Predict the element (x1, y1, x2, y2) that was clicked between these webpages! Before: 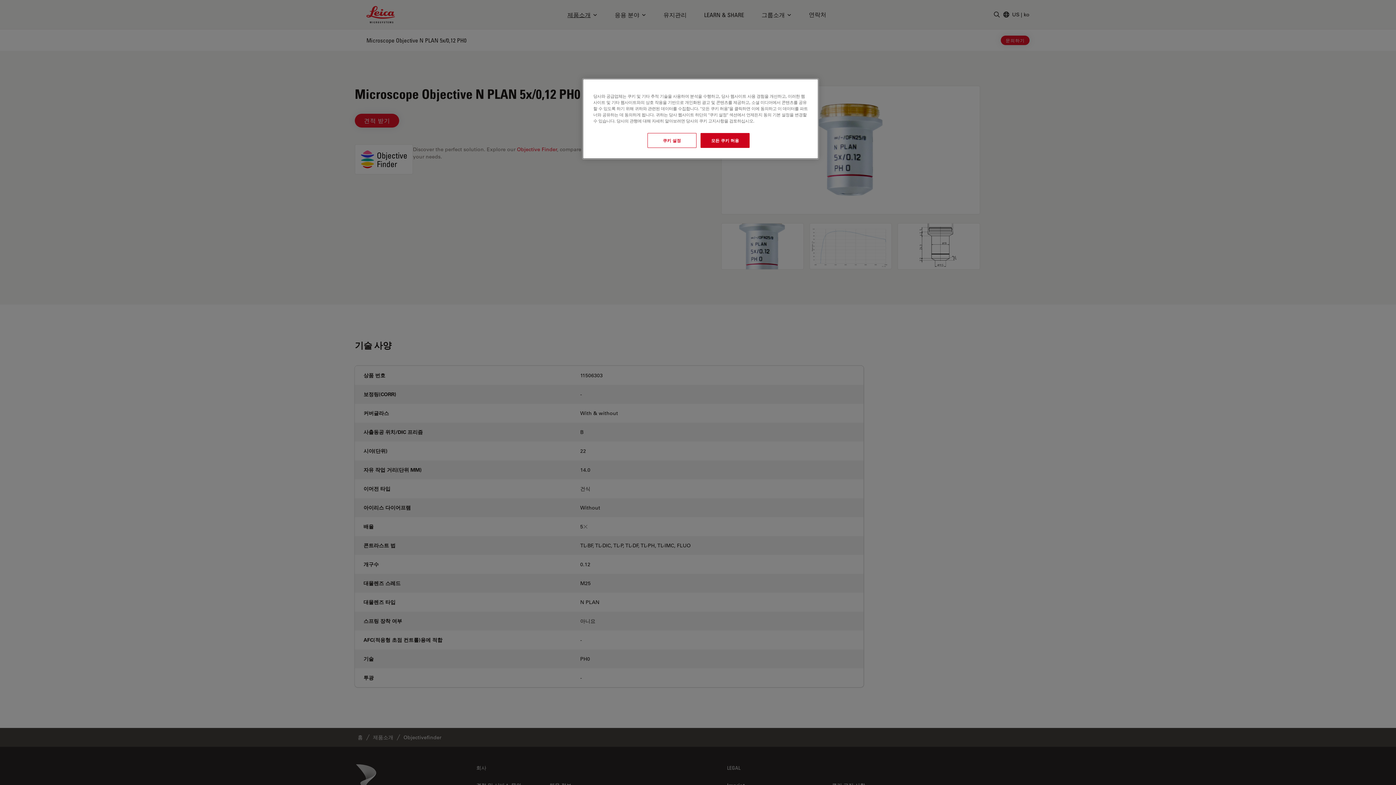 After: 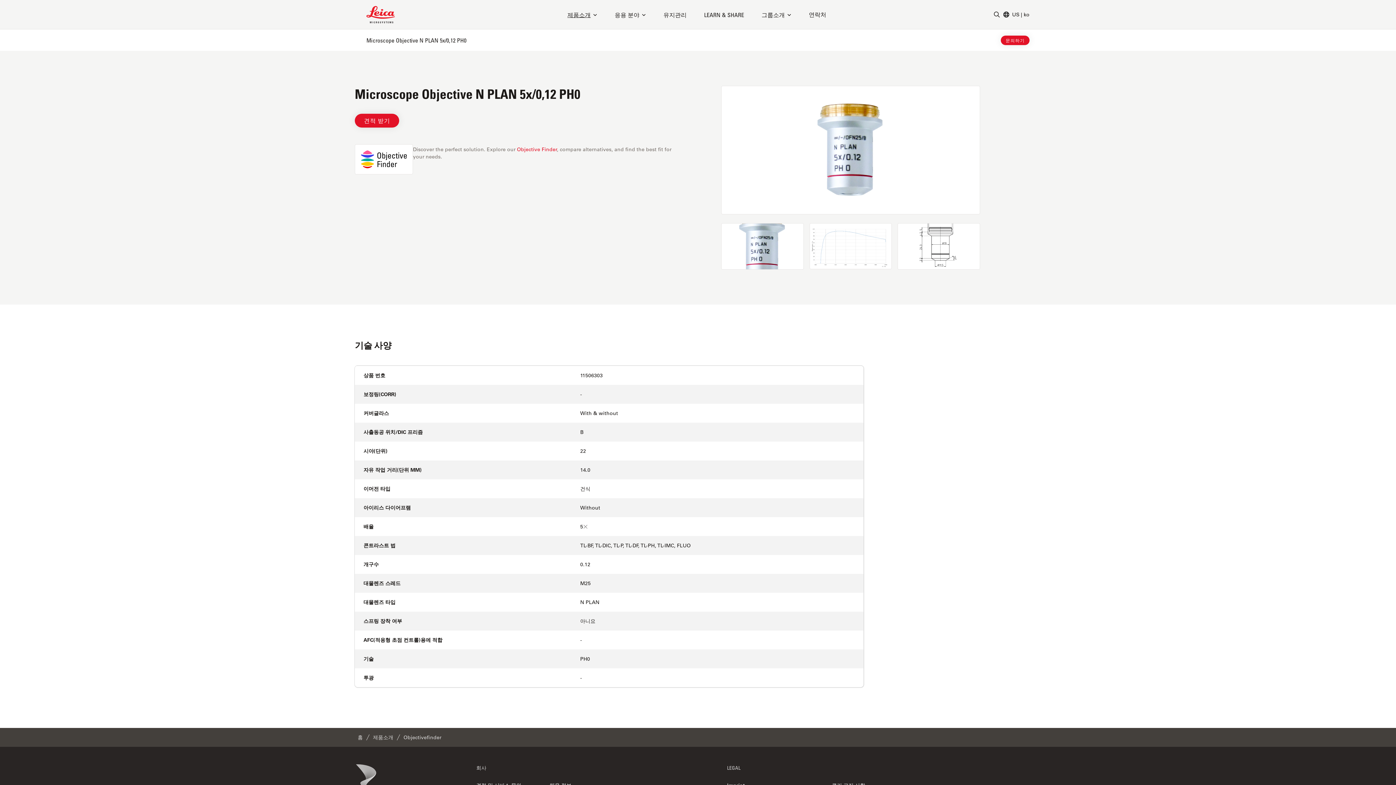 Action: bbox: (700, 133, 749, 148) label: 모든 쿠키 허용